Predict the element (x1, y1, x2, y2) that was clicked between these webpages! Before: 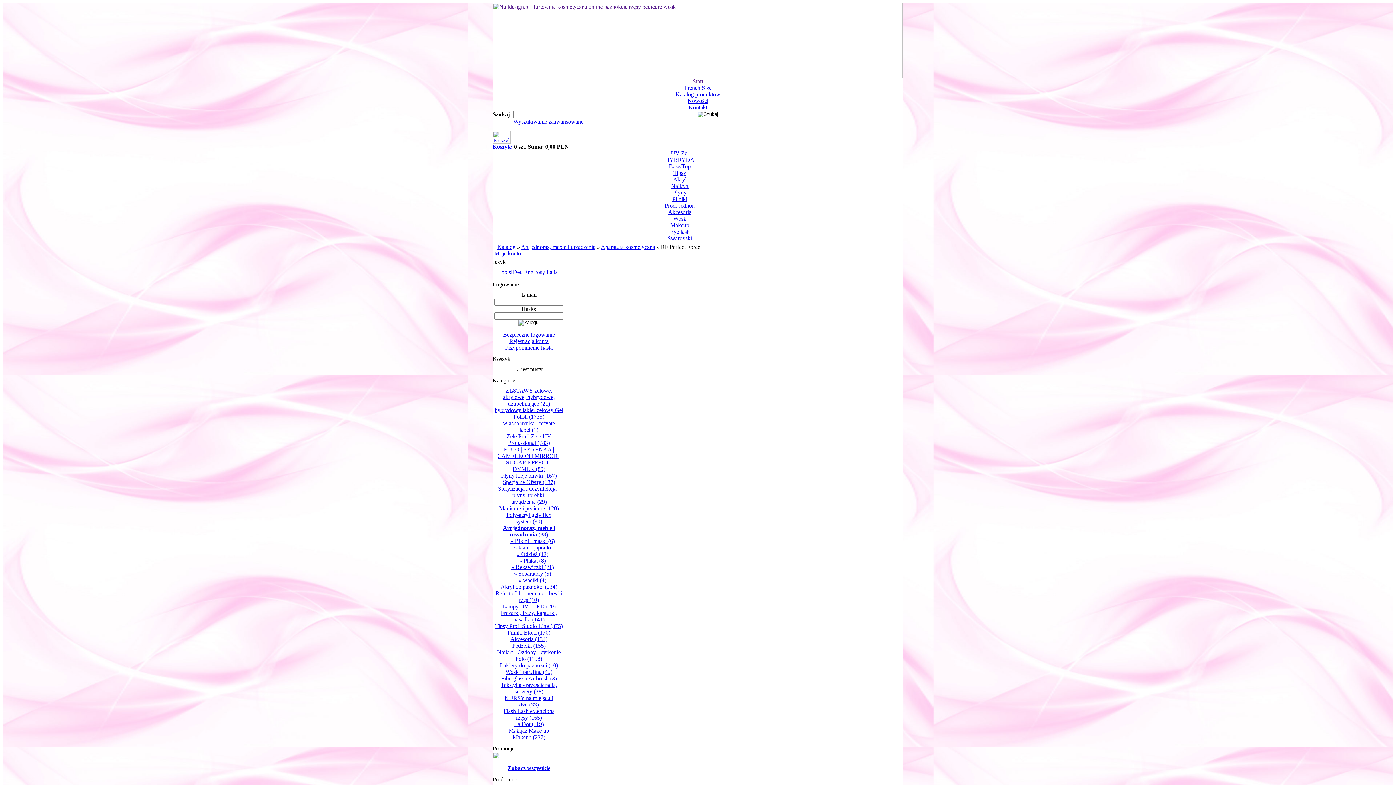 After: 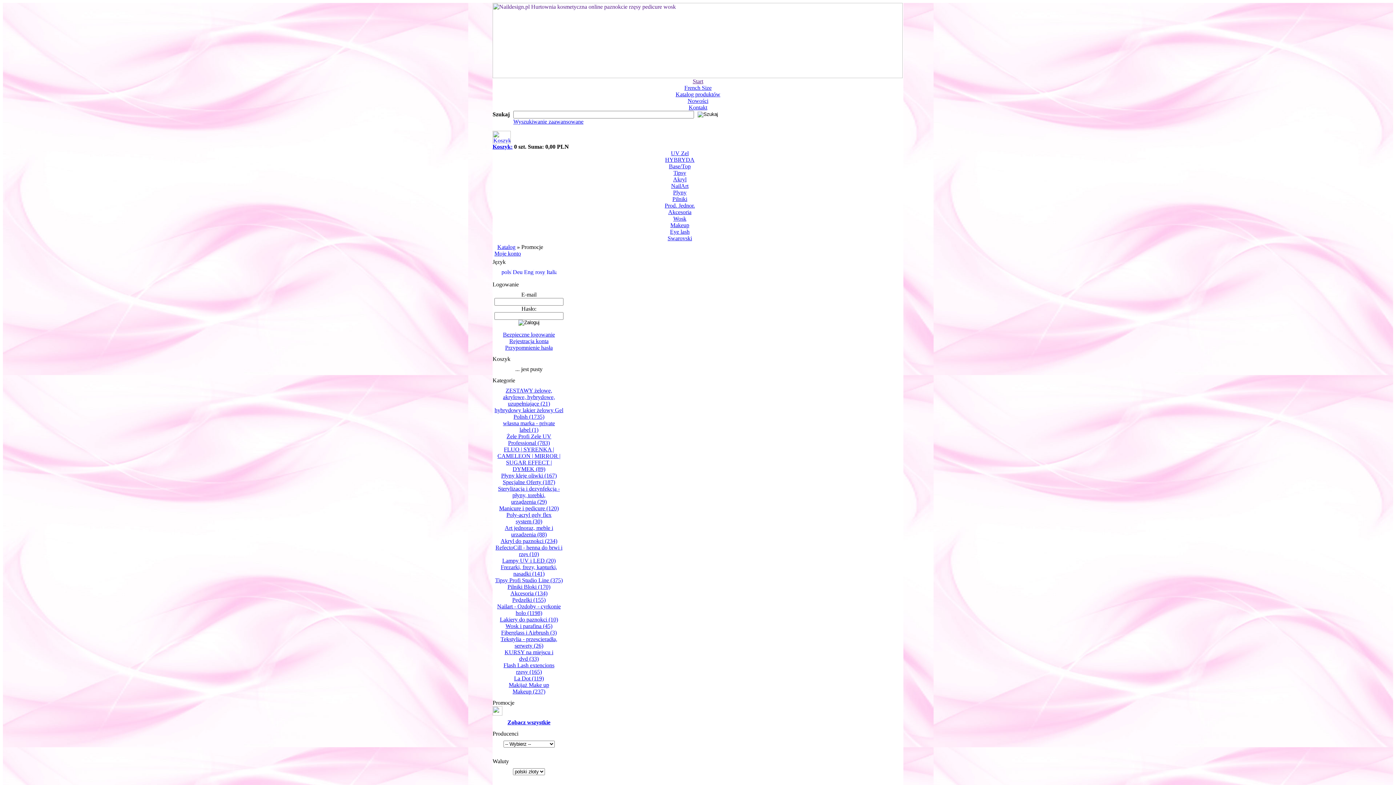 Action: bbox: (507, 765, 550, 771) label: Zobacz wszystkie